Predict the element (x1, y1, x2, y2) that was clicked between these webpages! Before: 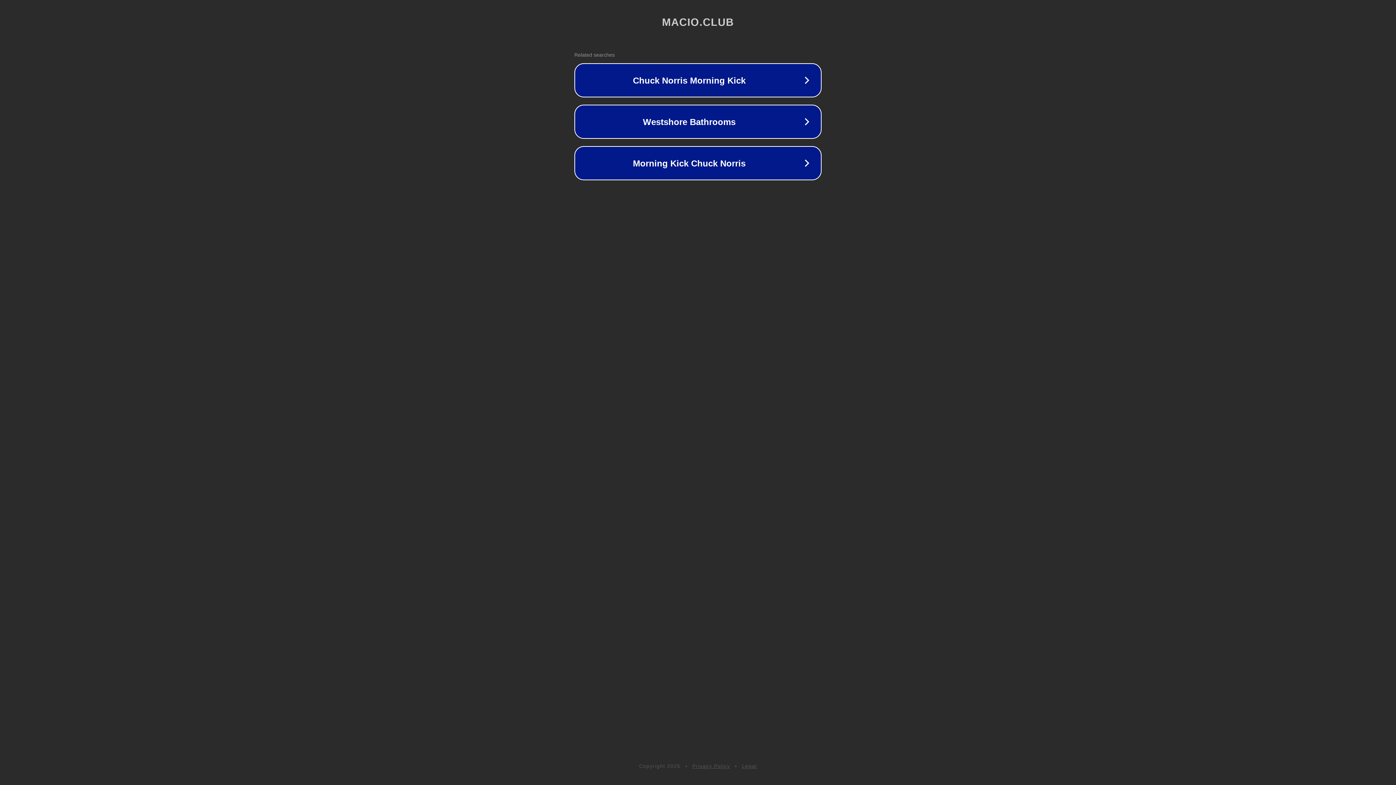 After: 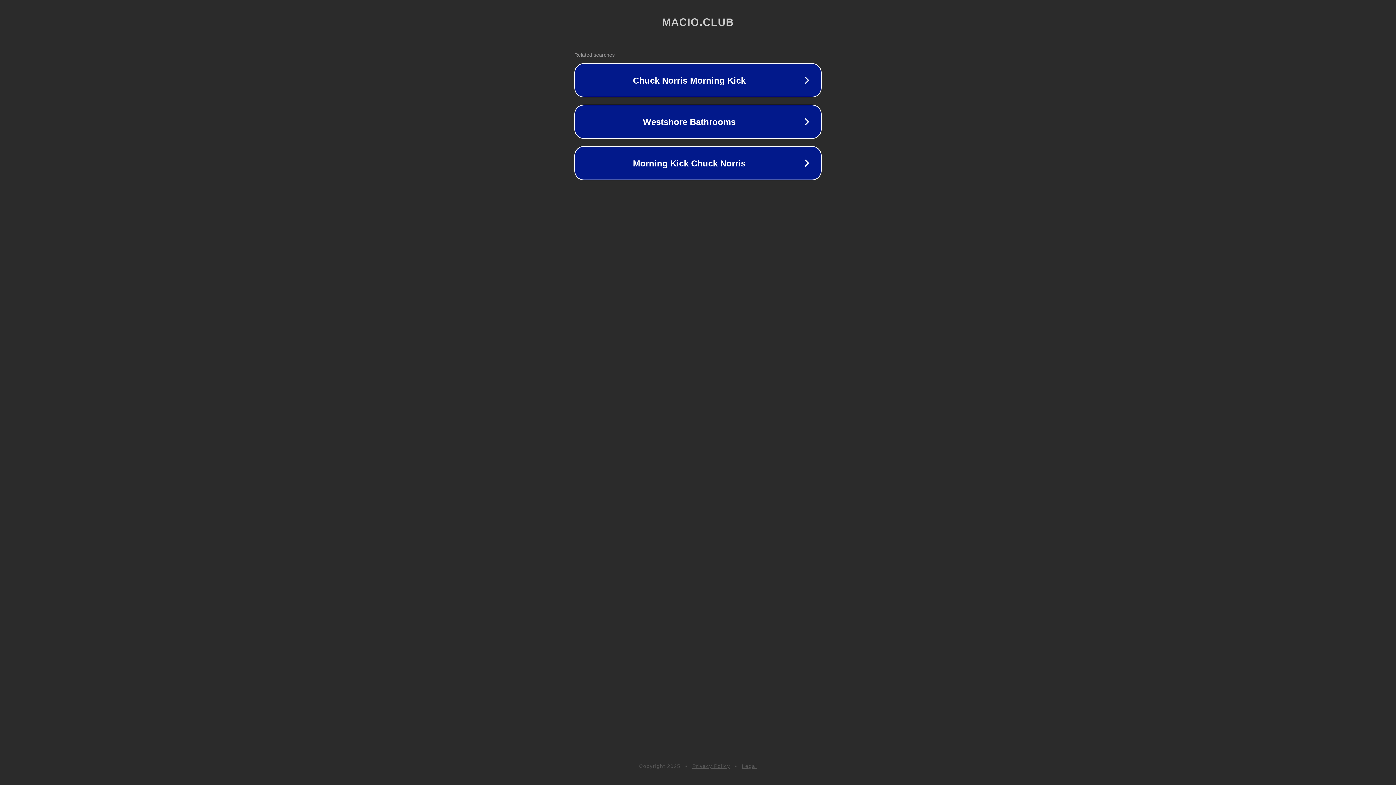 Action: label: Privacy Policy bbox: (692, 763, 730, 769)